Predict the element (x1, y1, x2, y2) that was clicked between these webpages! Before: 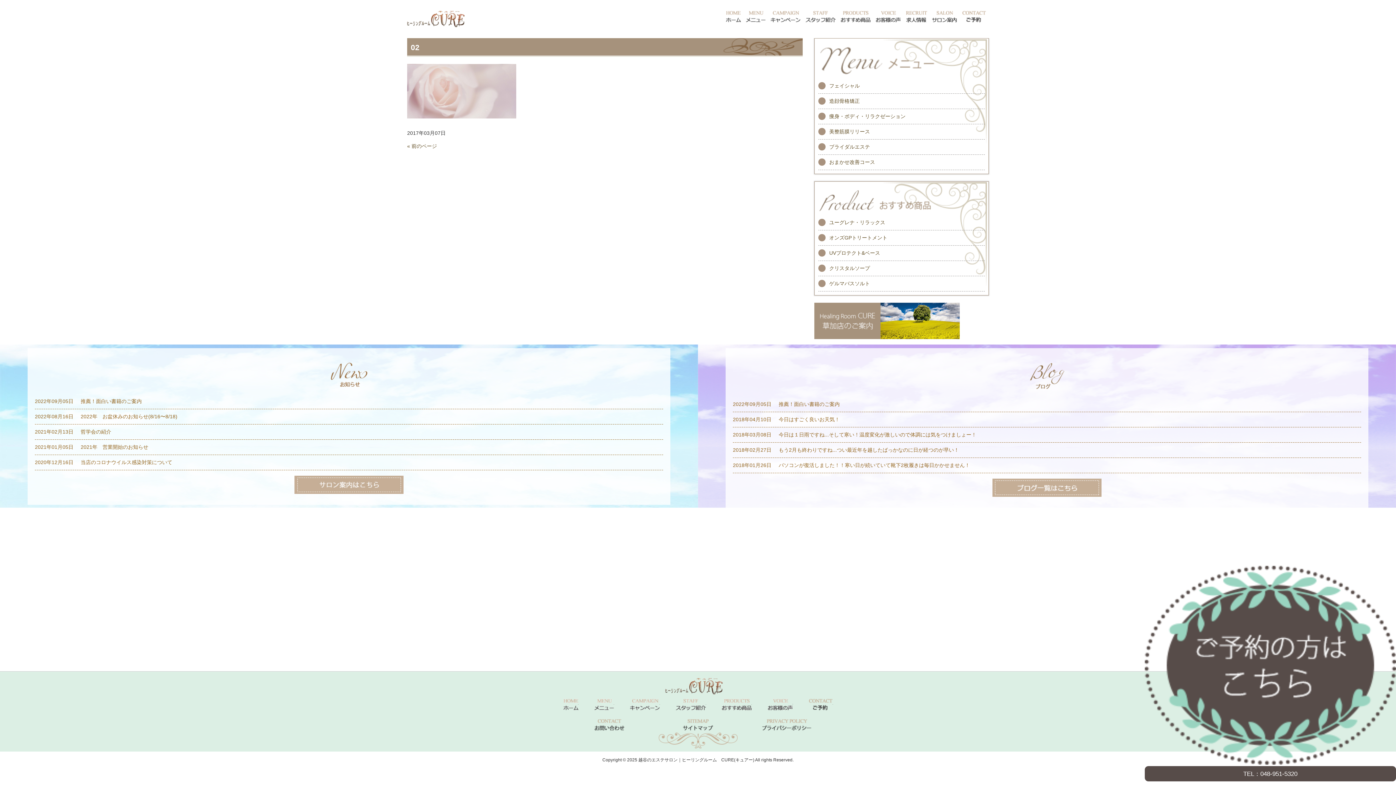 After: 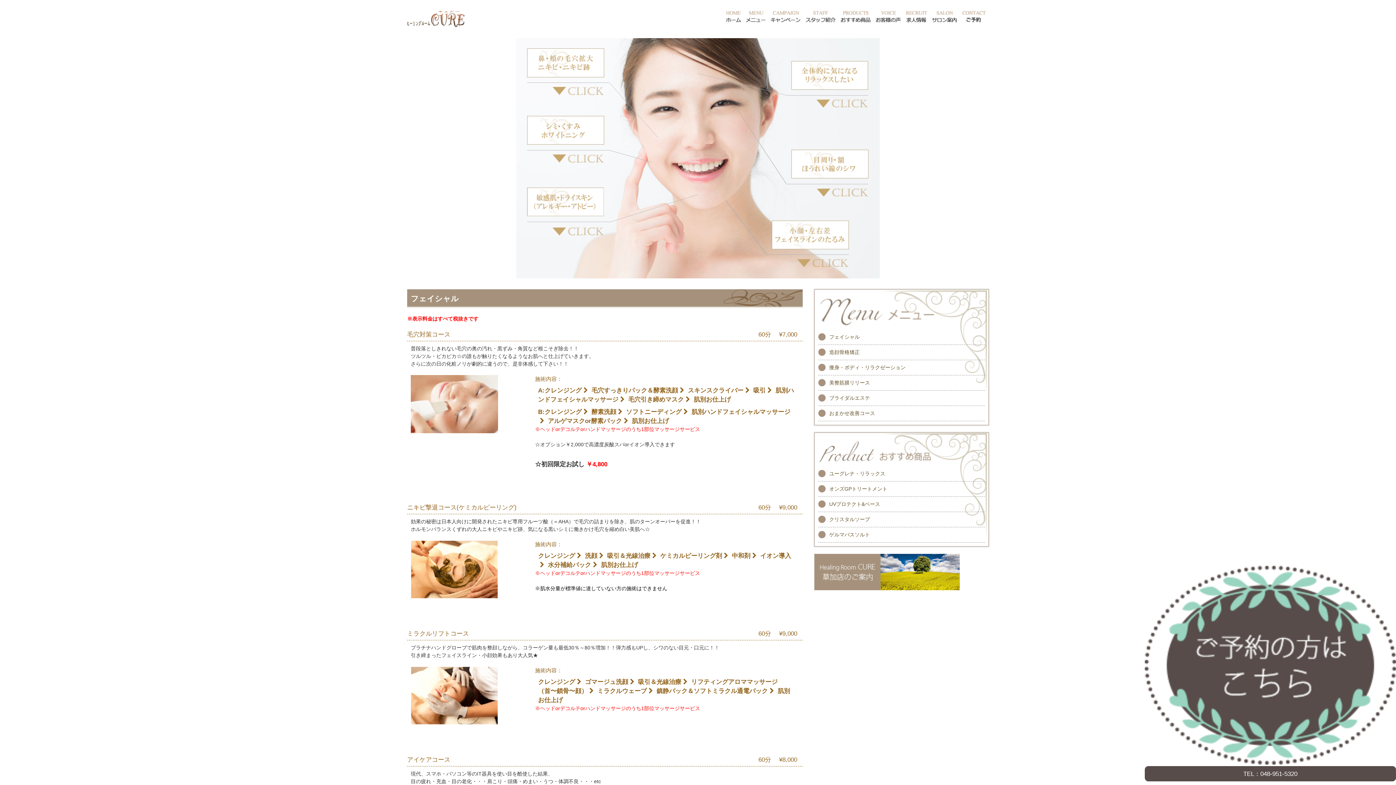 Action: bbox: (829, 82, 860, 89) label: フェイシャル